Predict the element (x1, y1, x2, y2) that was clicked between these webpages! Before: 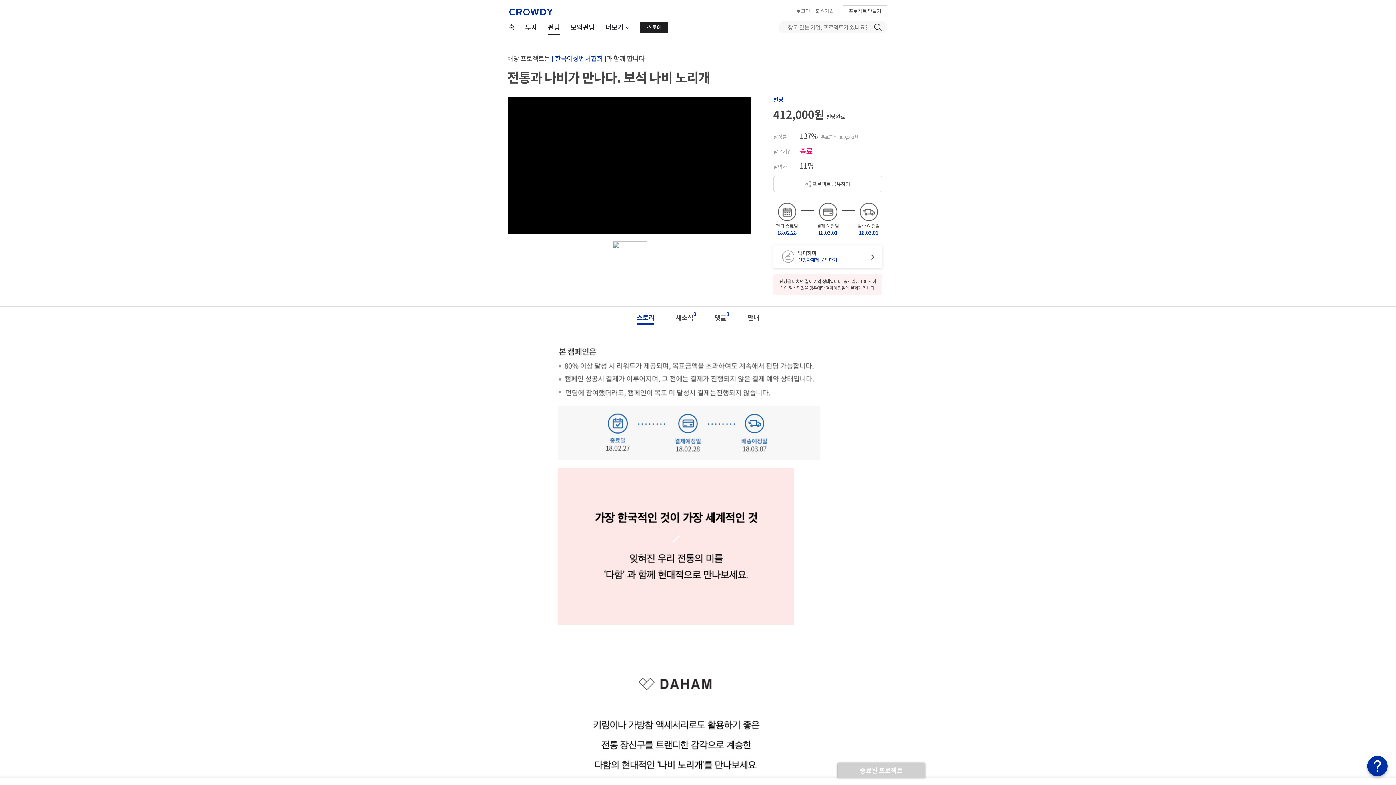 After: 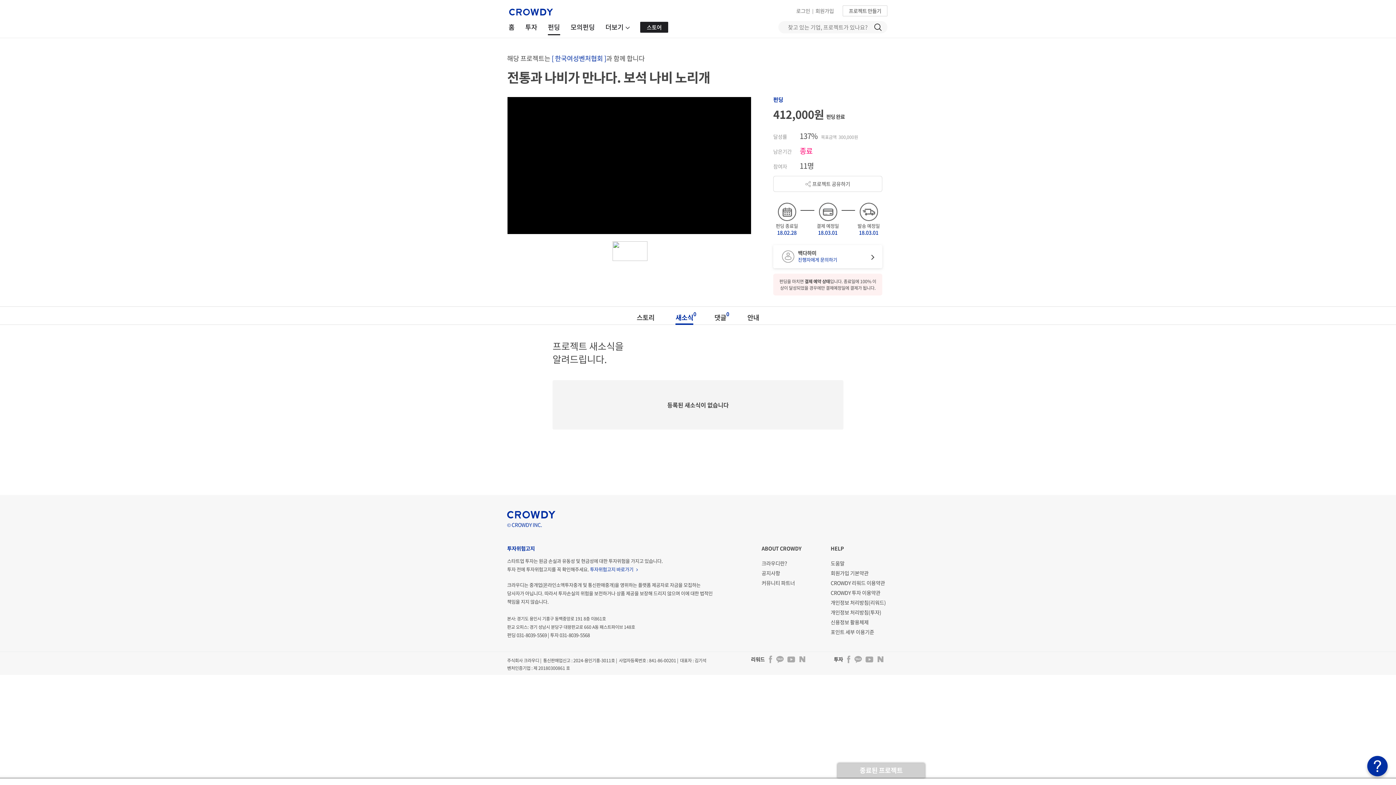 Action: bbox: (675, 306, 693, 324) label: 새소식
0